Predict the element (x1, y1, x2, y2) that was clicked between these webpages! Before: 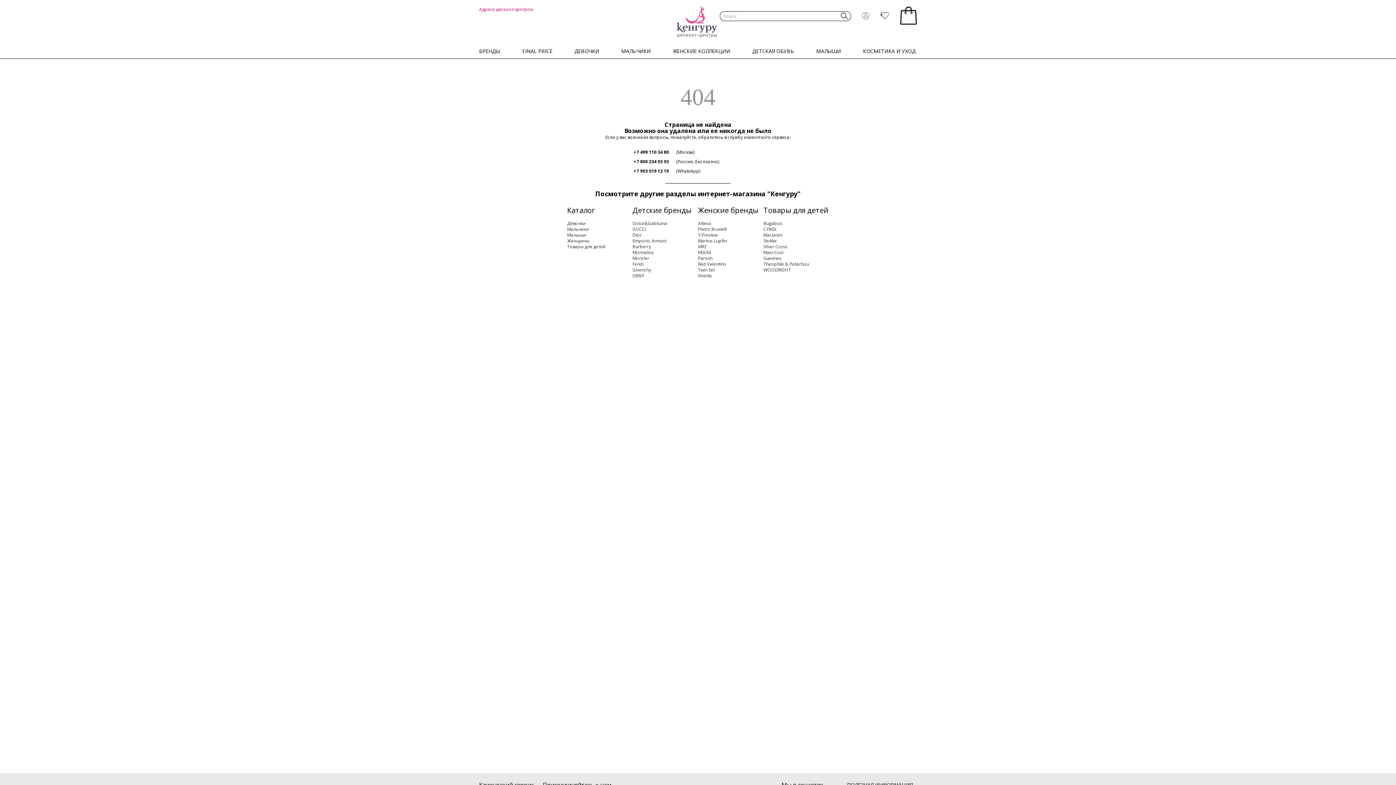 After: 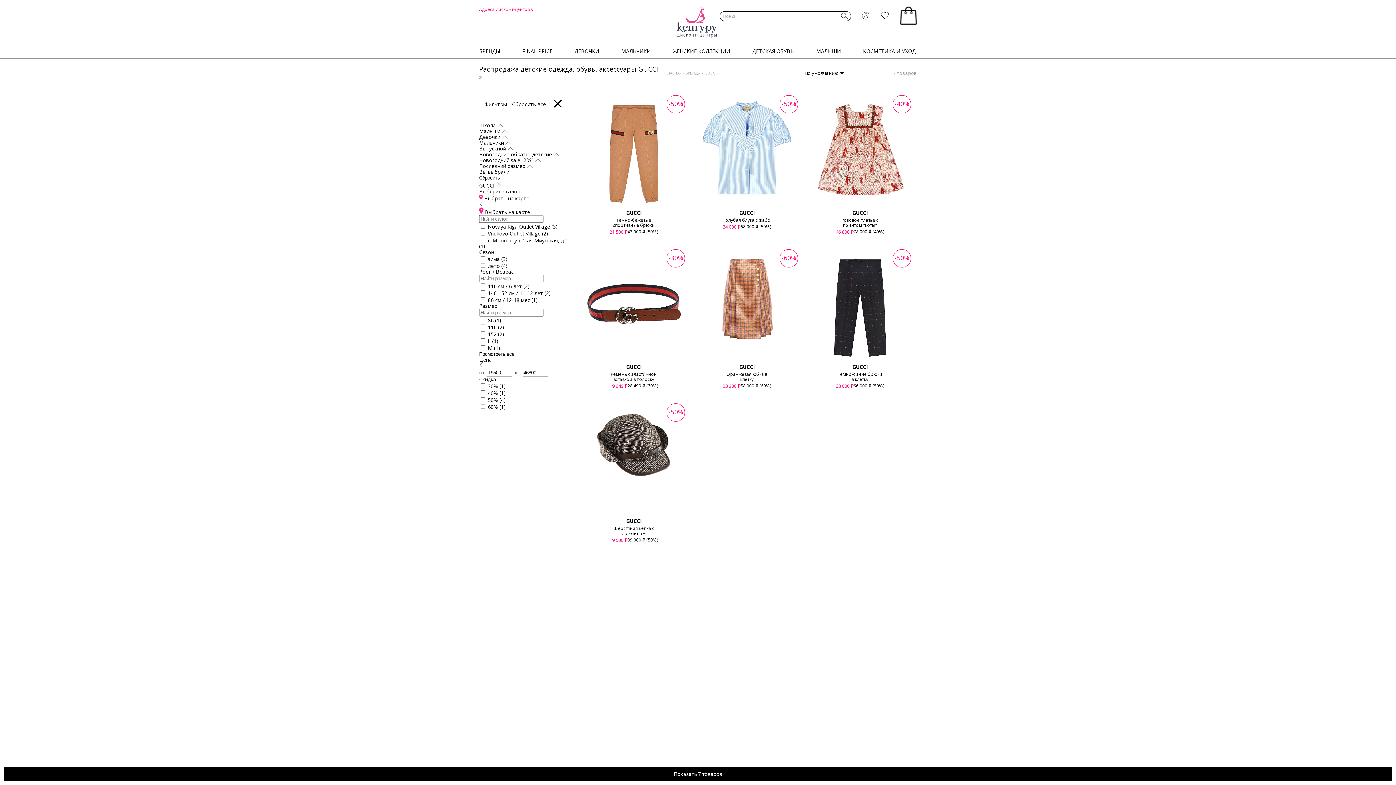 Action: bbox: (632, 226, 646, 232) label: GUCCI